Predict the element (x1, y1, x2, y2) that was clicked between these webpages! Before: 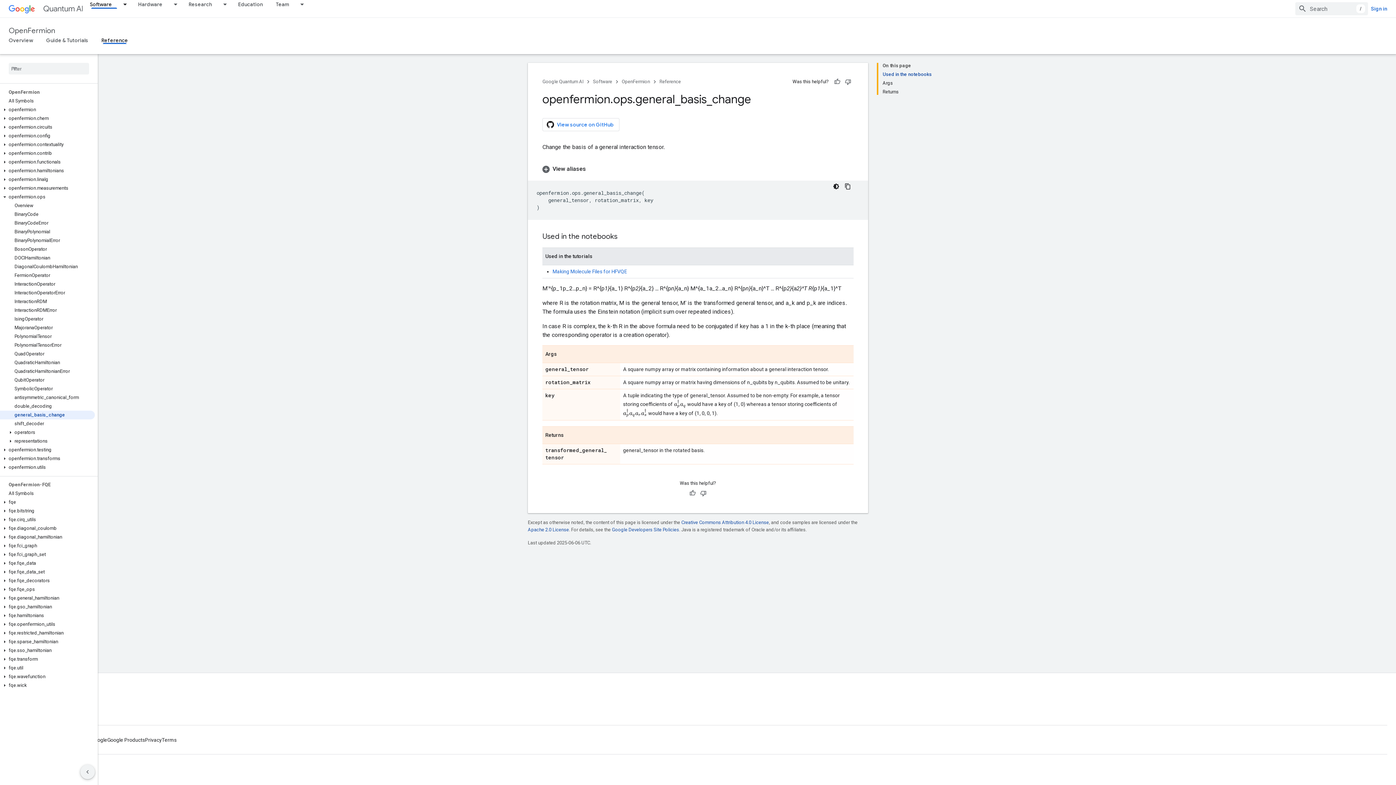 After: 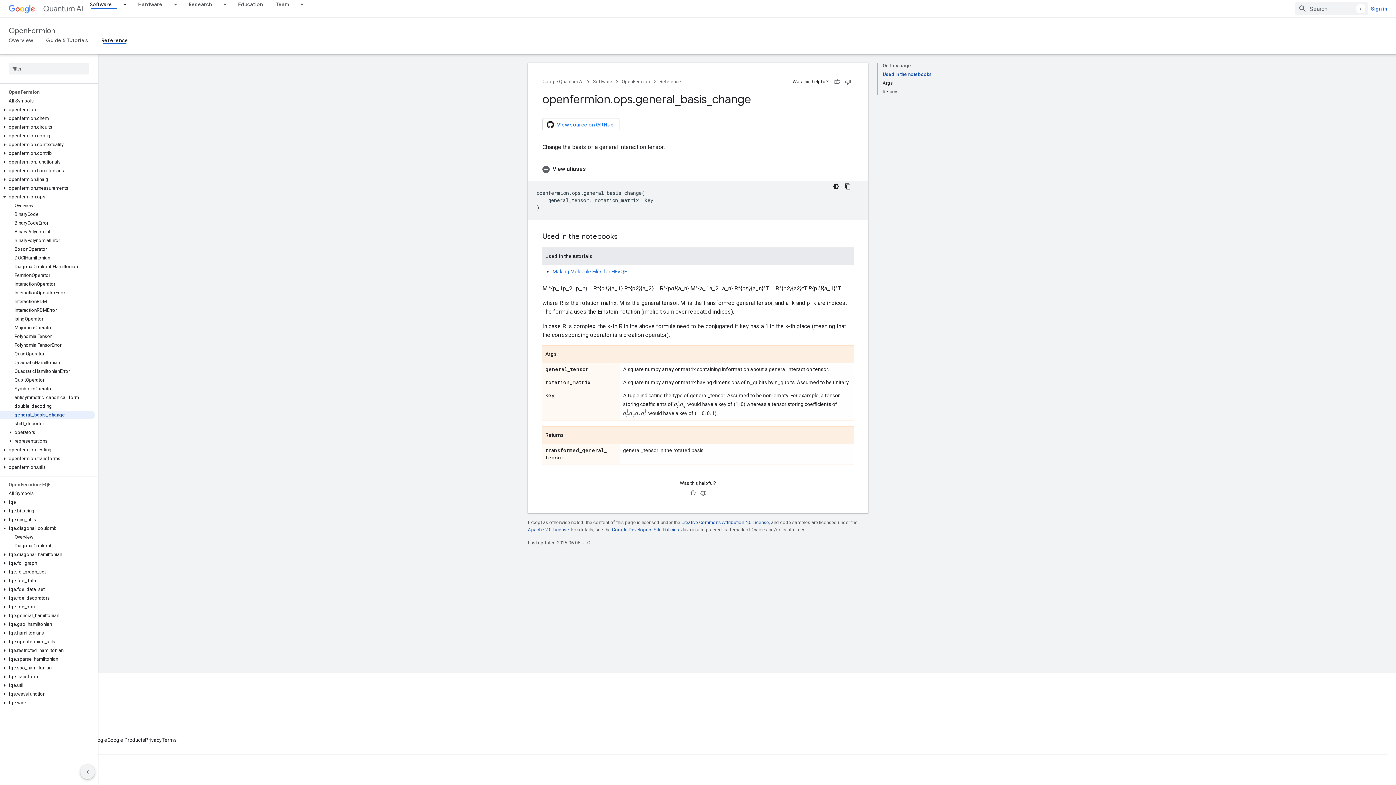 Action: bbox: (0, 525, 9, 532)